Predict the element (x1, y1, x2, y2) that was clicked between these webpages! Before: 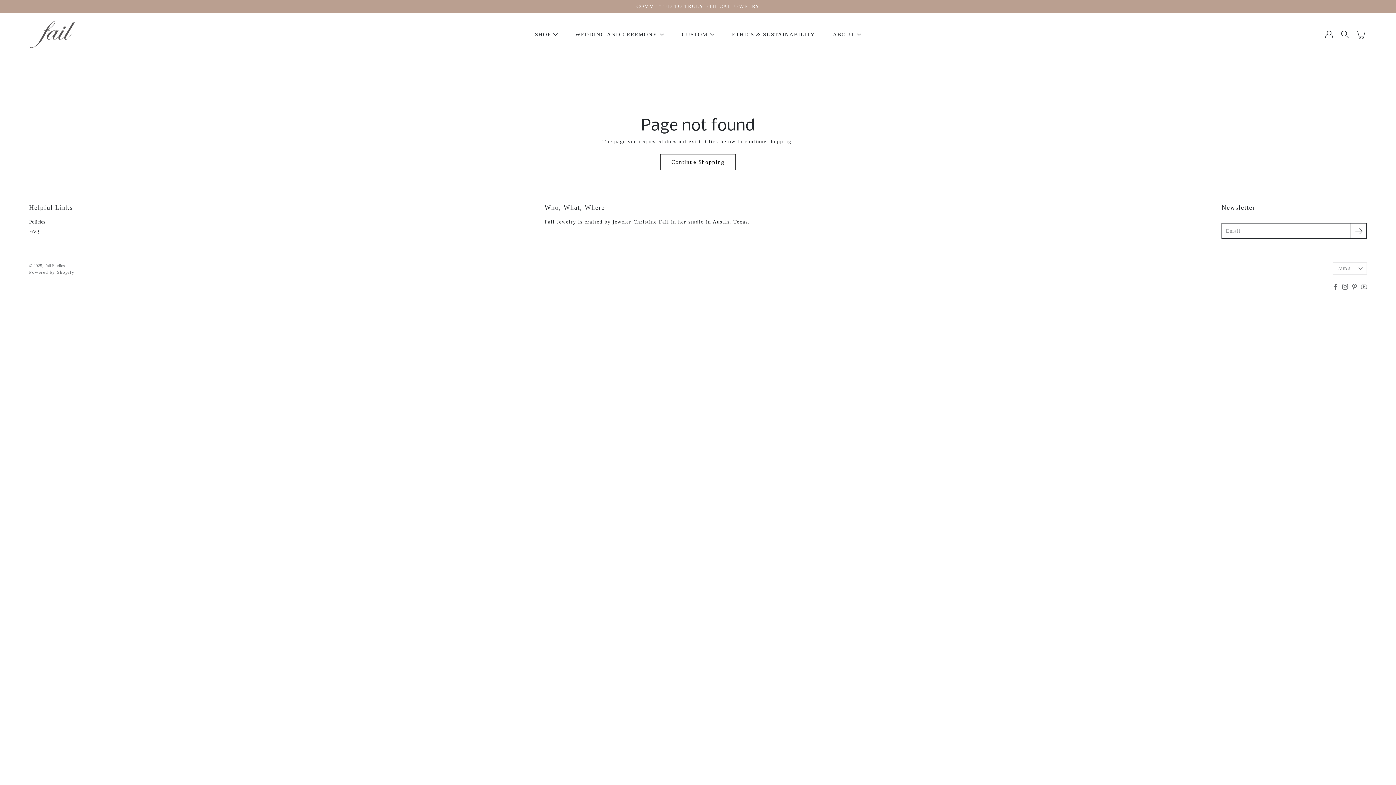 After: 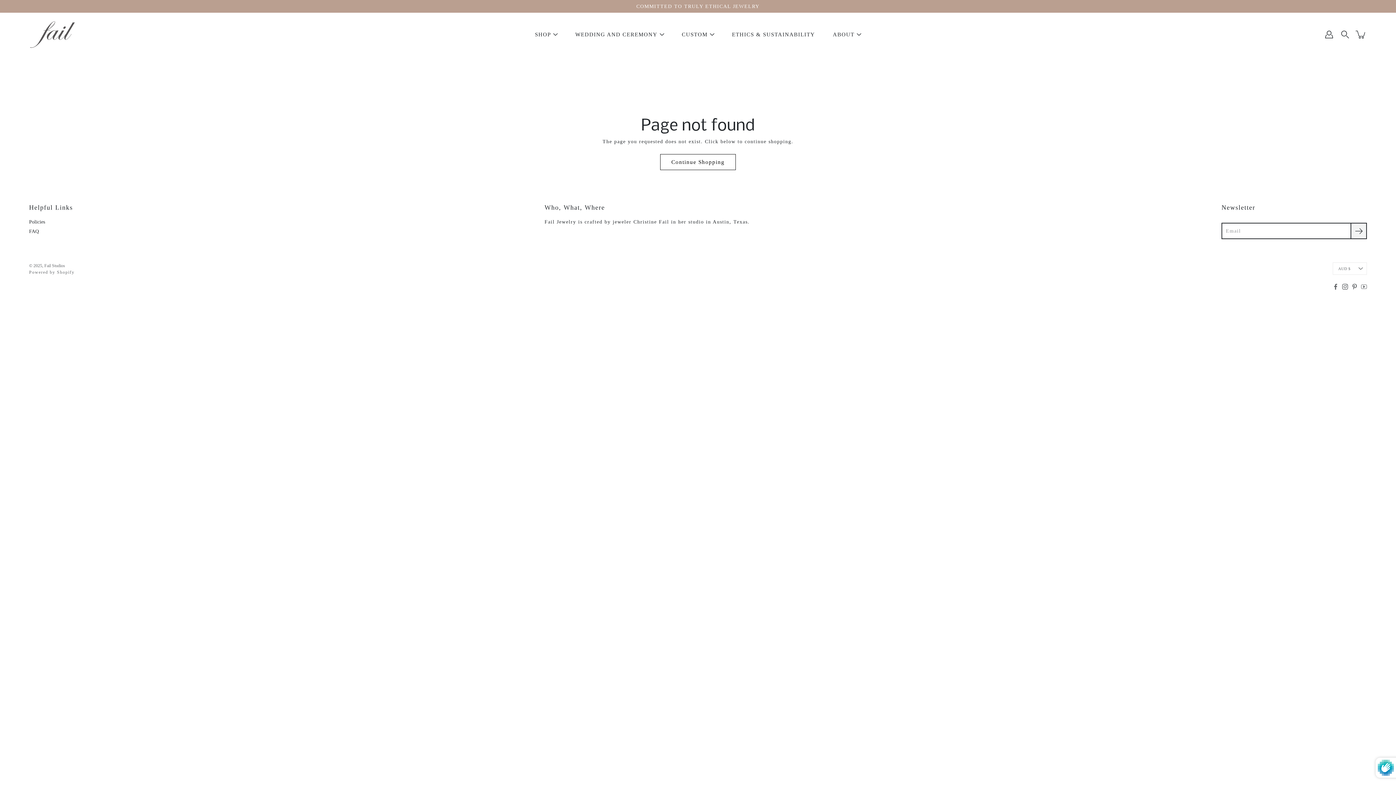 Action: label: Submit bbox: (1350, 222, 1367, 239)